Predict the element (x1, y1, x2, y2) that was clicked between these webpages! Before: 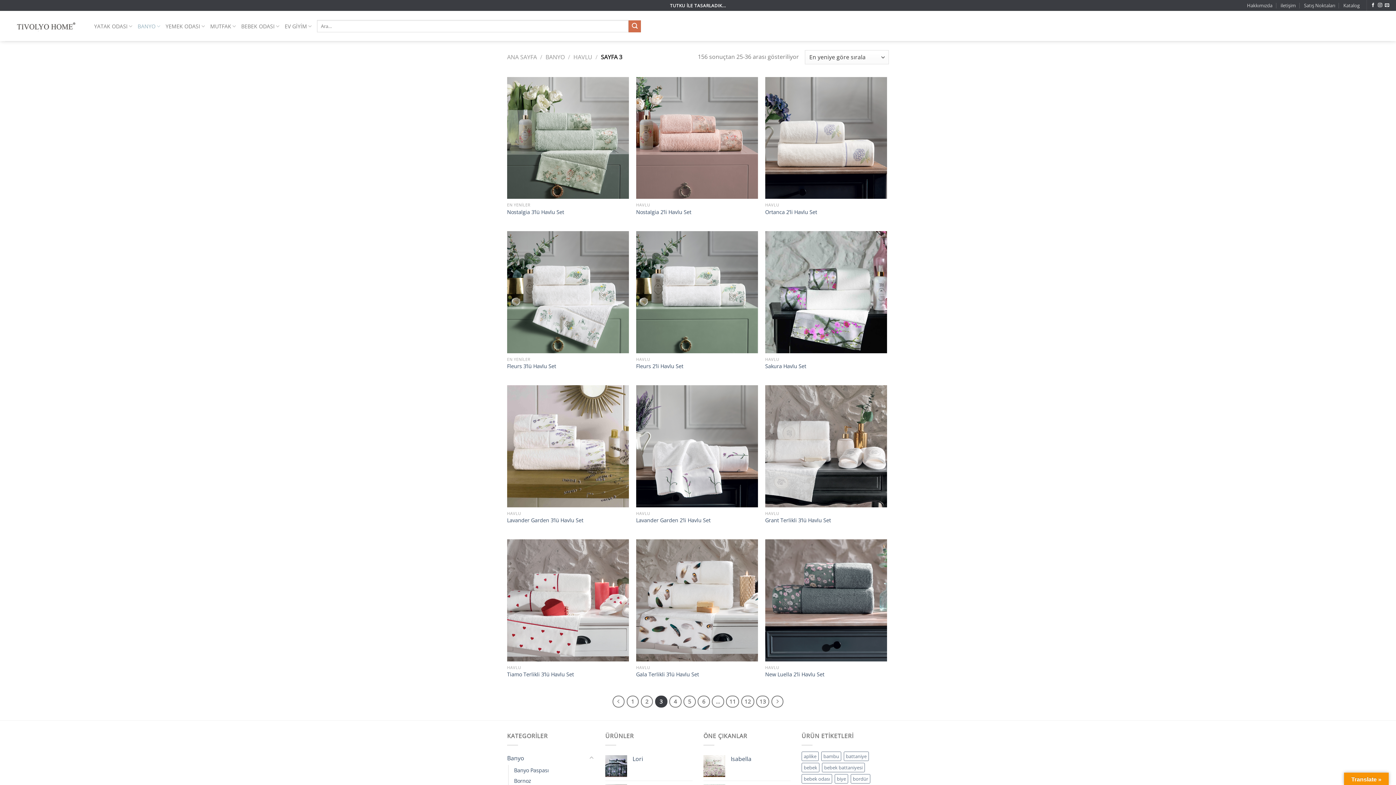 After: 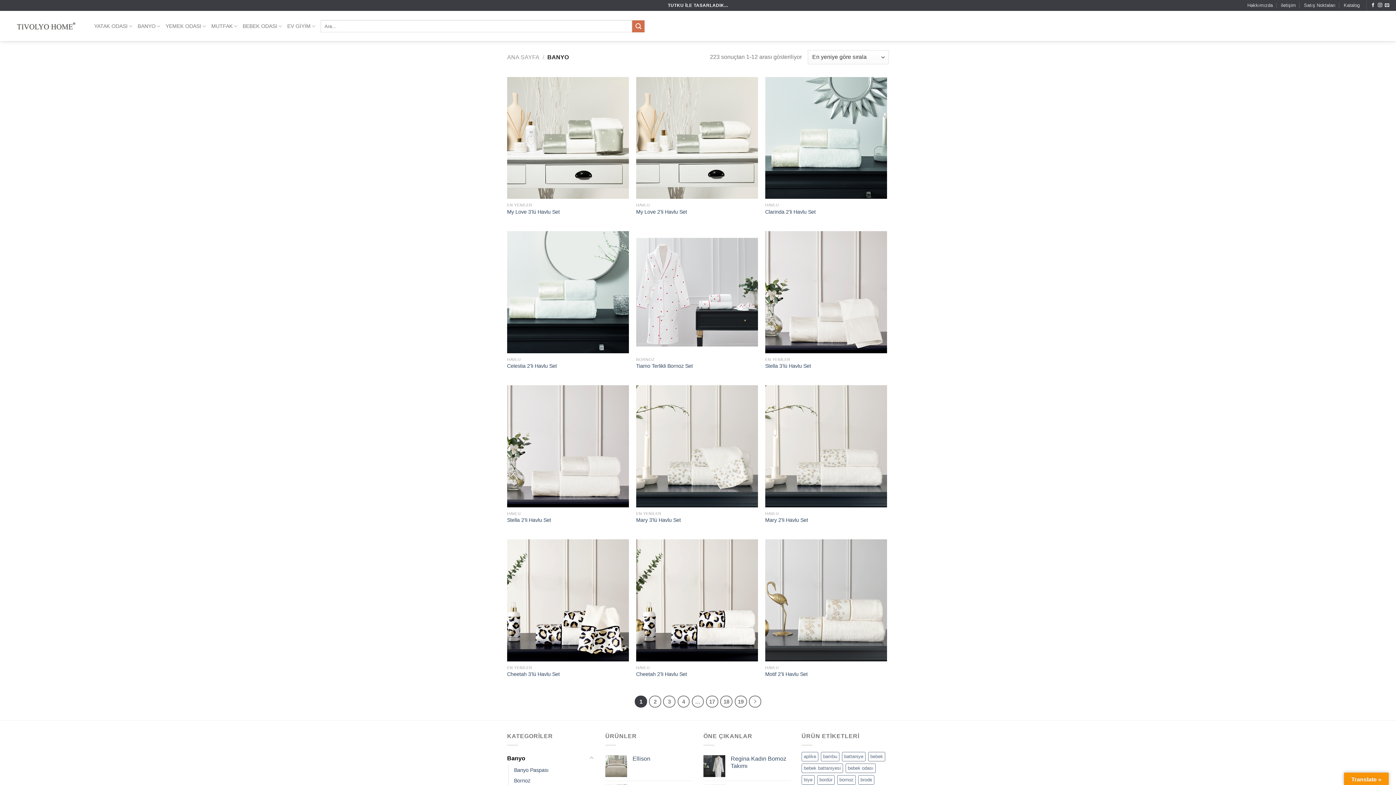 Action: label: BANYO bbox: (545, 53, 564, 61)